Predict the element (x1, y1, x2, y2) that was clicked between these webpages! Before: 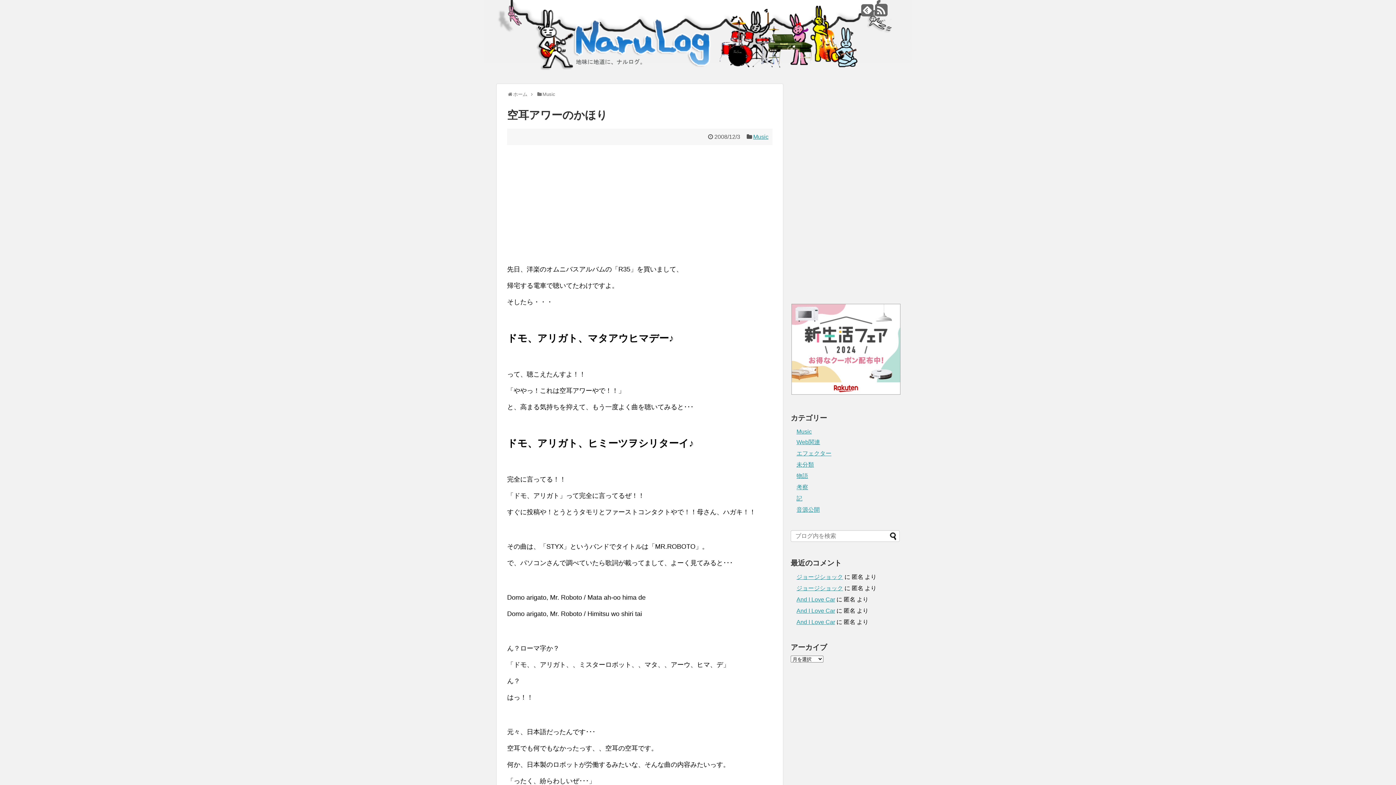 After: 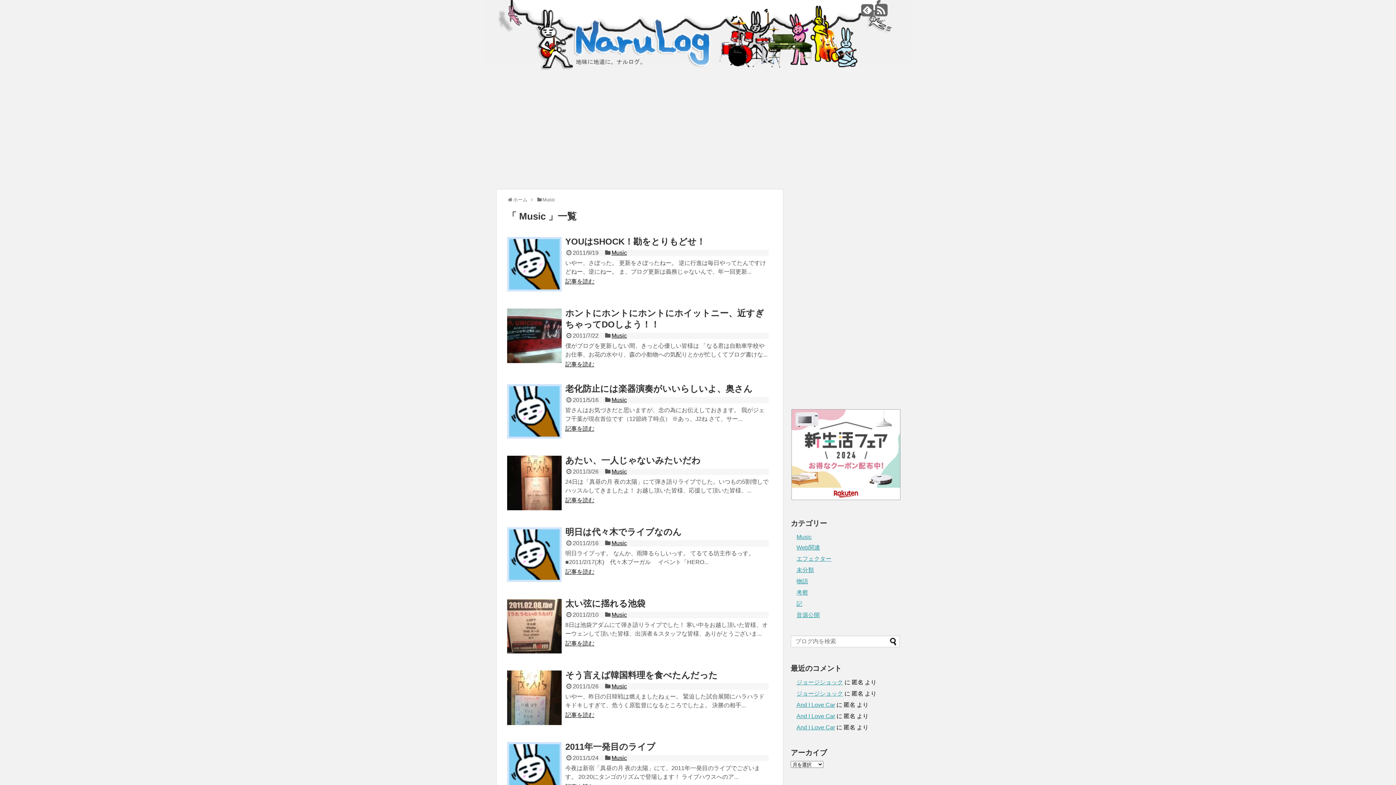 Action: label: Music bbox: (753, 133, 768, 140)